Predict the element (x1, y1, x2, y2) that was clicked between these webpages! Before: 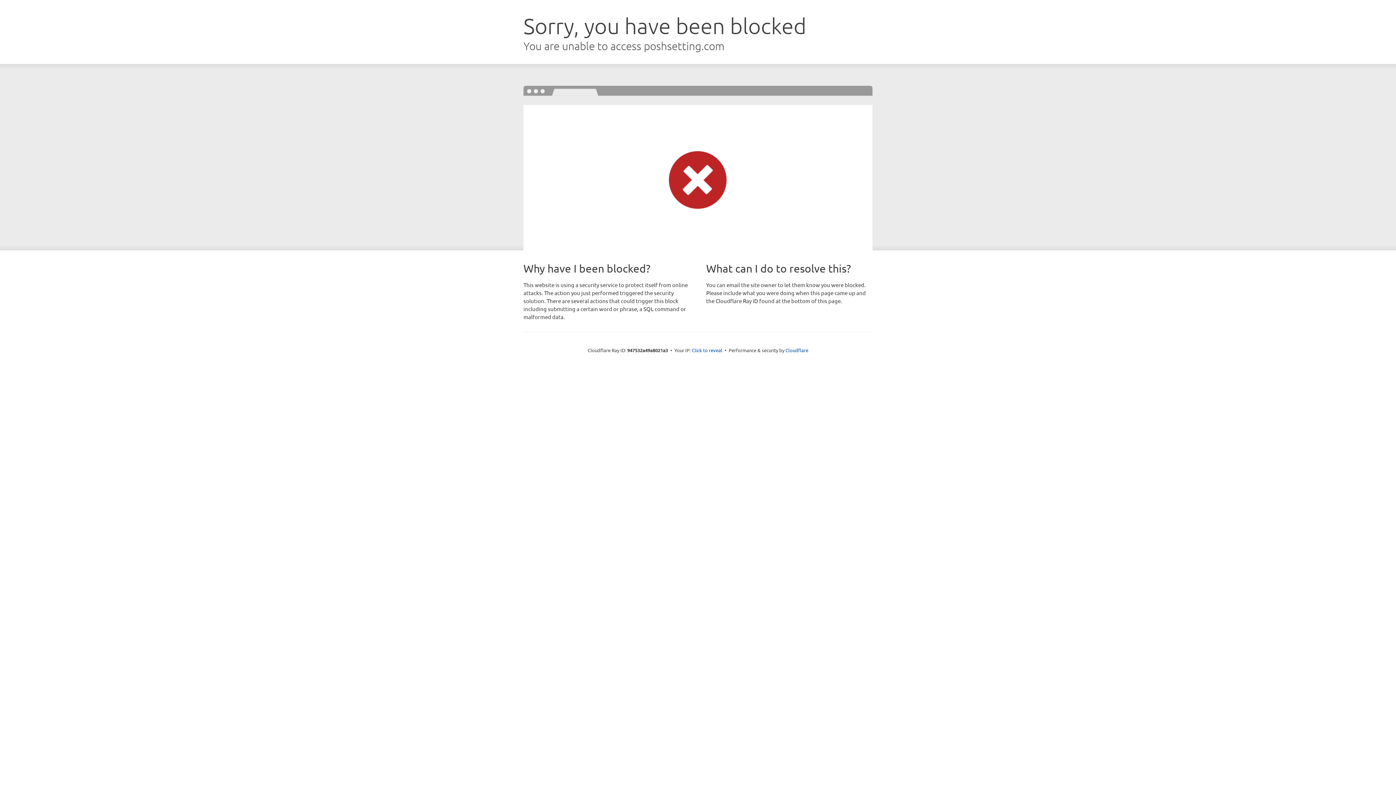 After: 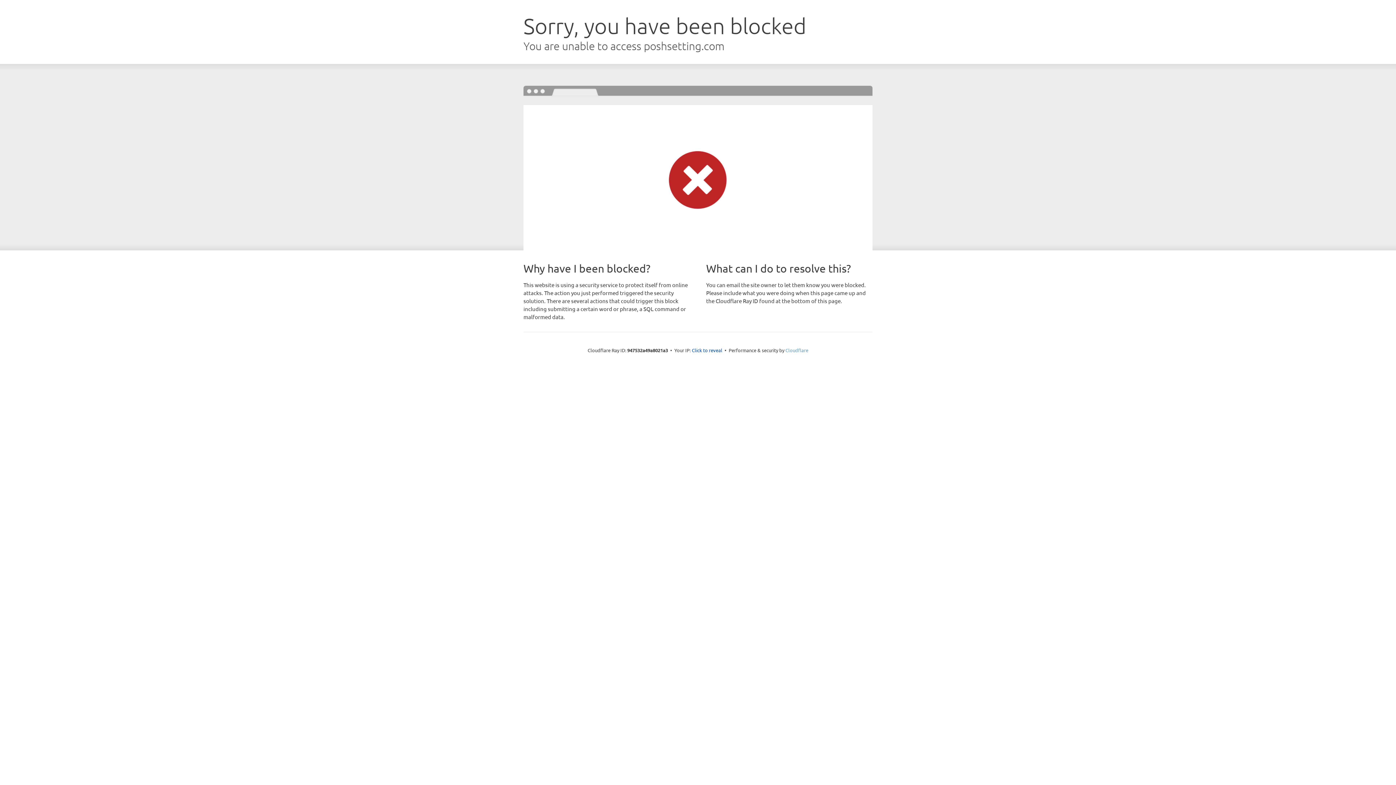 Action: label: Cloudflare bbox: (785, 347, 808, 353)